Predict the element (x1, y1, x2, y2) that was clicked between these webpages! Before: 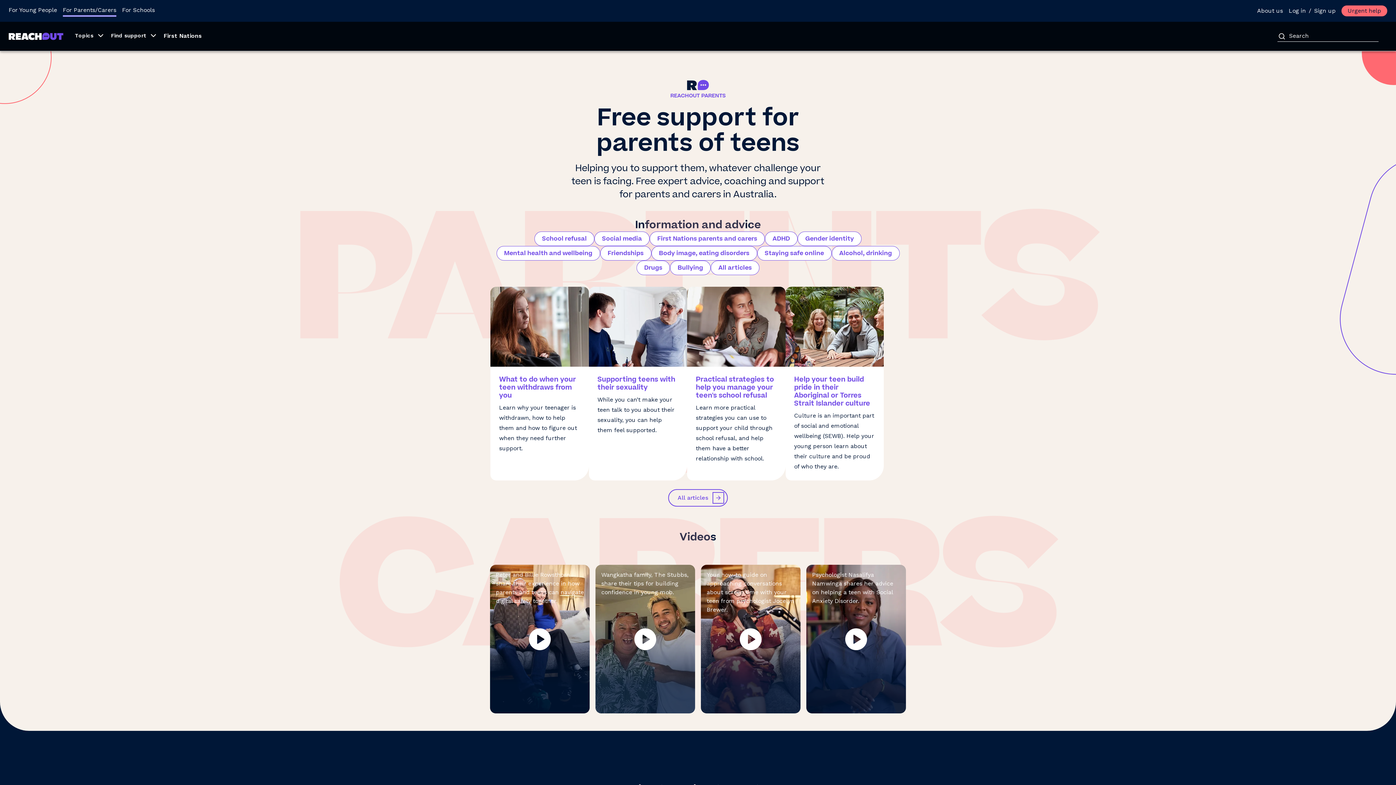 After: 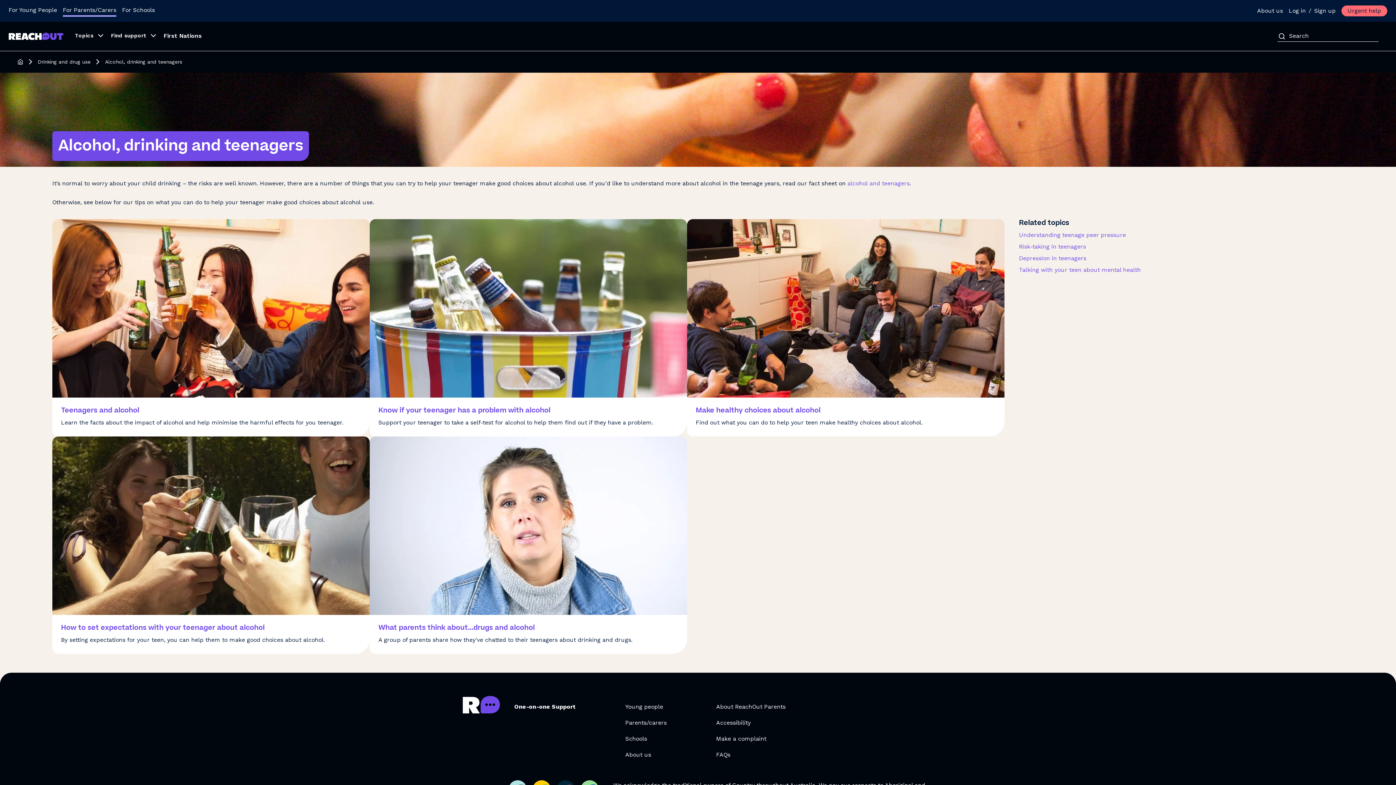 Action: label: Alcohol, drinking bbox: (831, 246, 899, 260)